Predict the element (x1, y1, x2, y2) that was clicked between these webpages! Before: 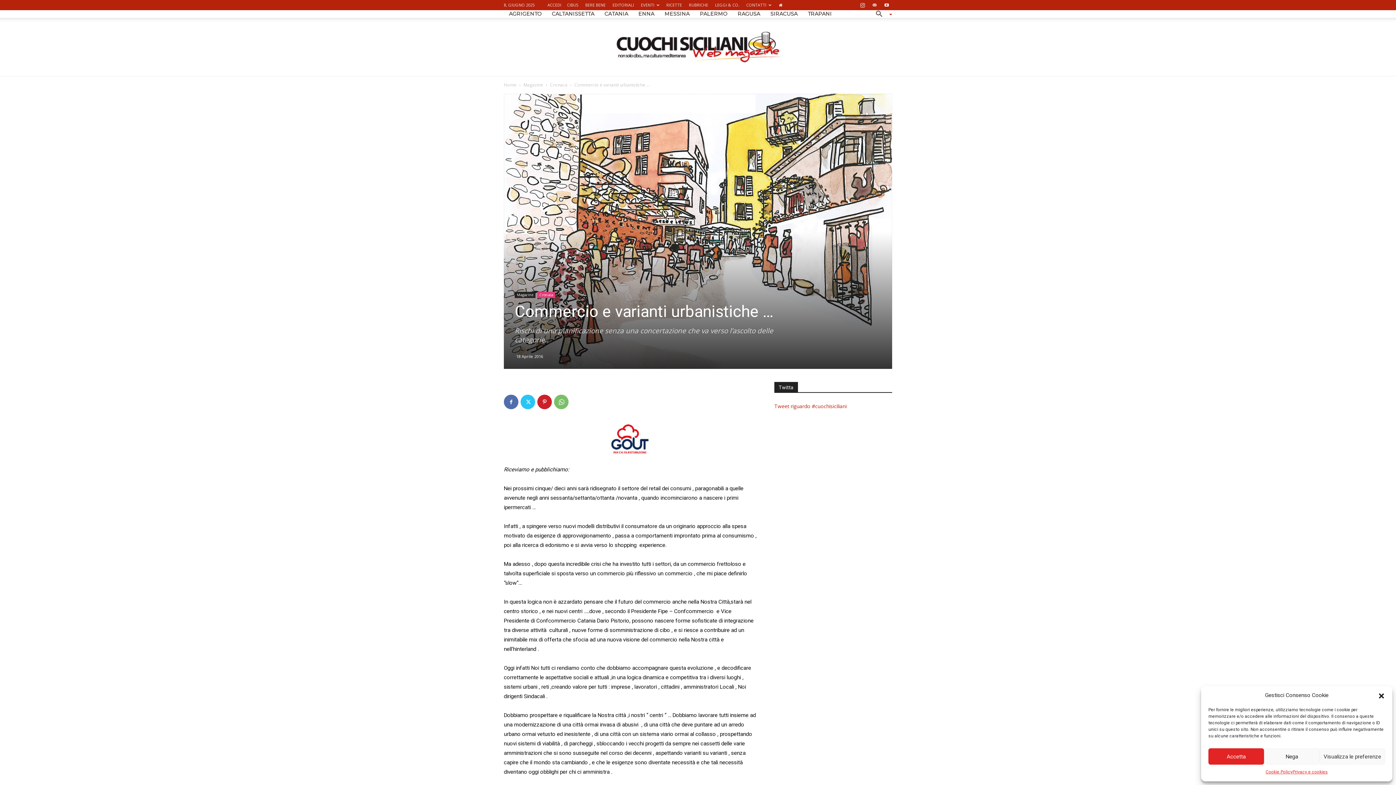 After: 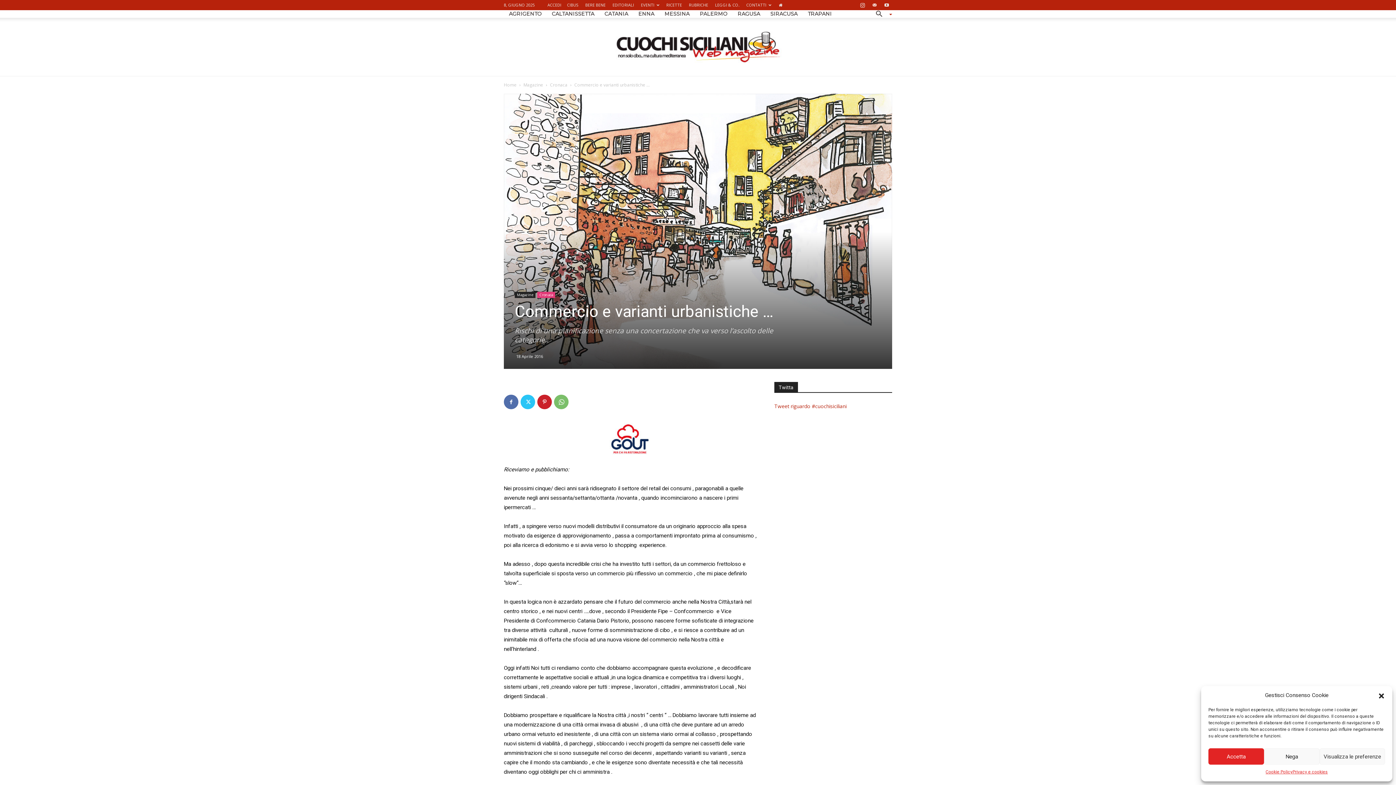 Action: bbox: (869, 0, 880, 10)